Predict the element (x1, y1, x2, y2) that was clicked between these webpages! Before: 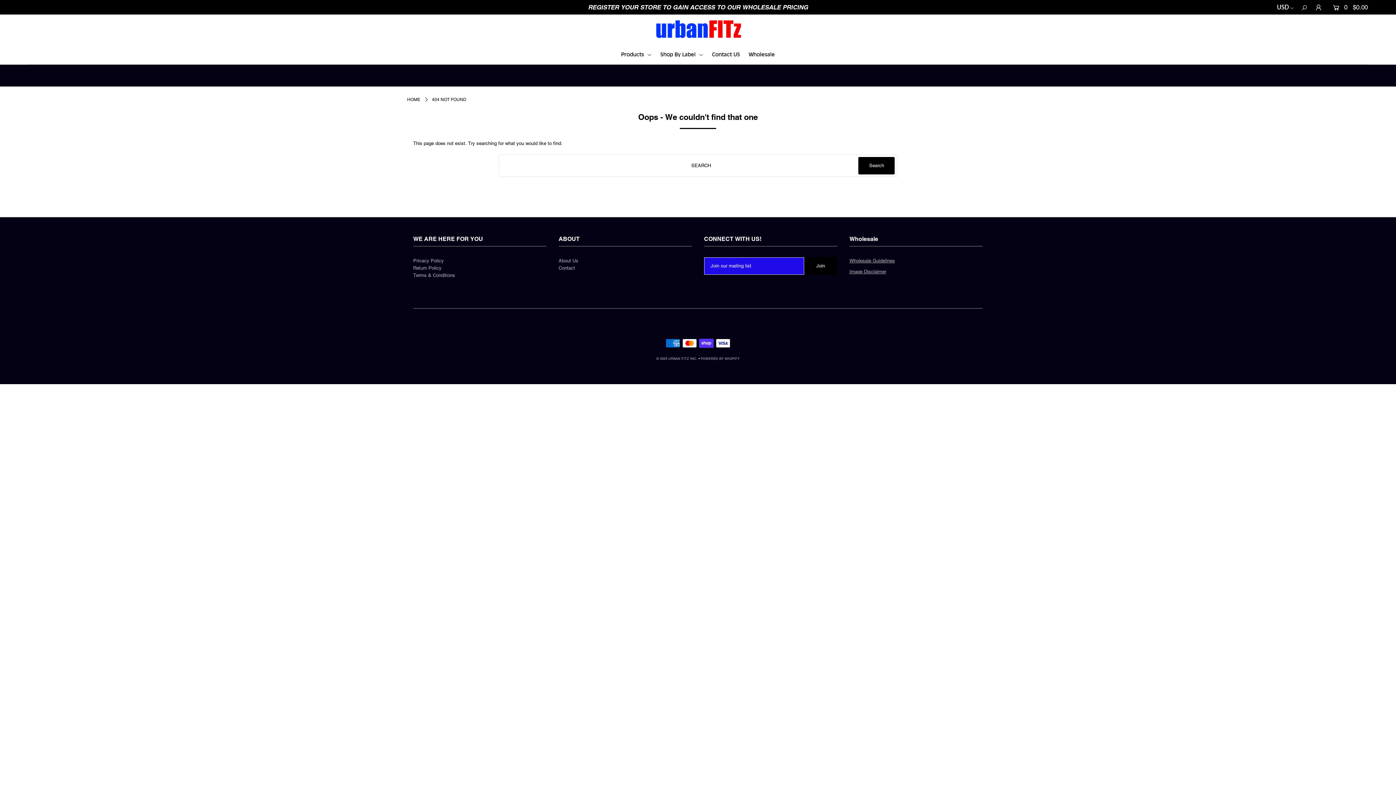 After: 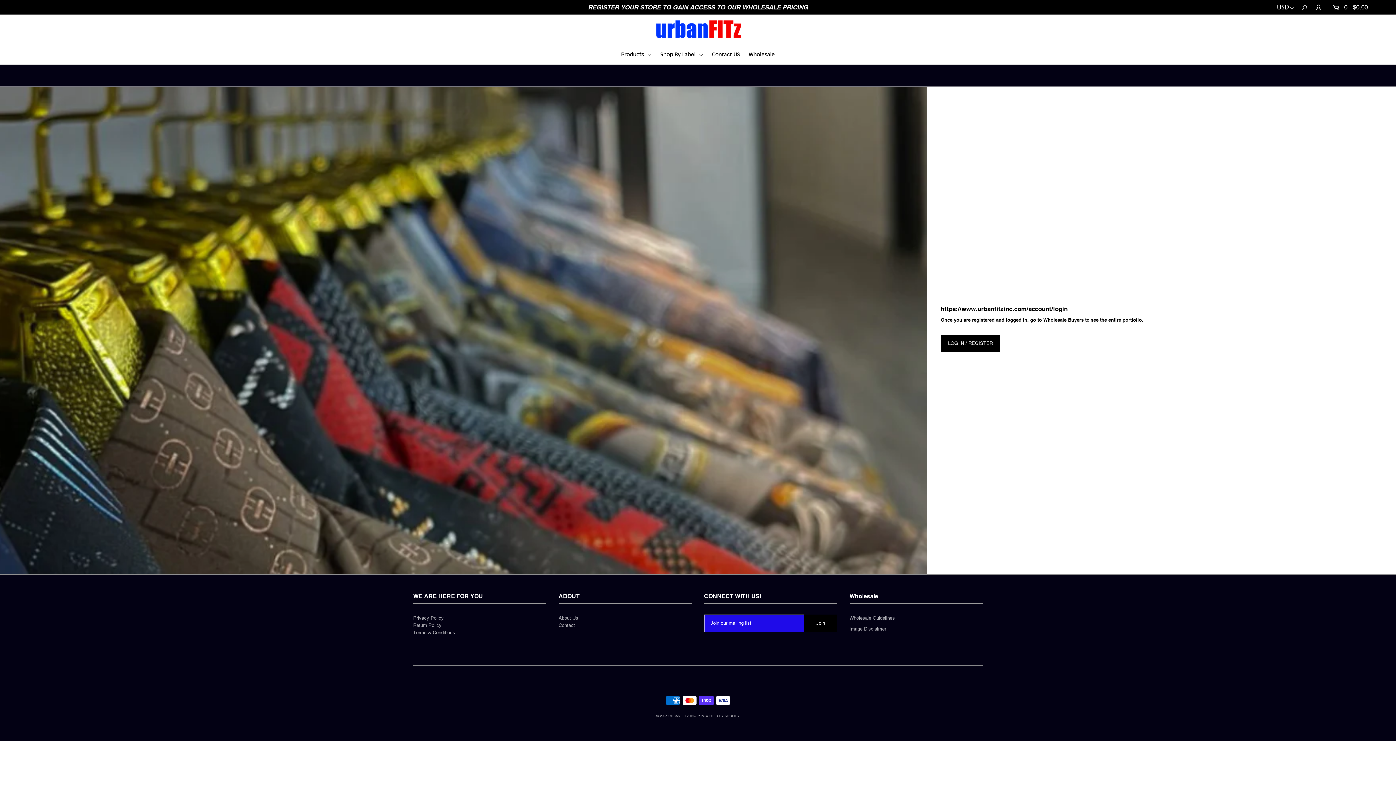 Action: label: HOME bbox: (407, 97, 420, 102)